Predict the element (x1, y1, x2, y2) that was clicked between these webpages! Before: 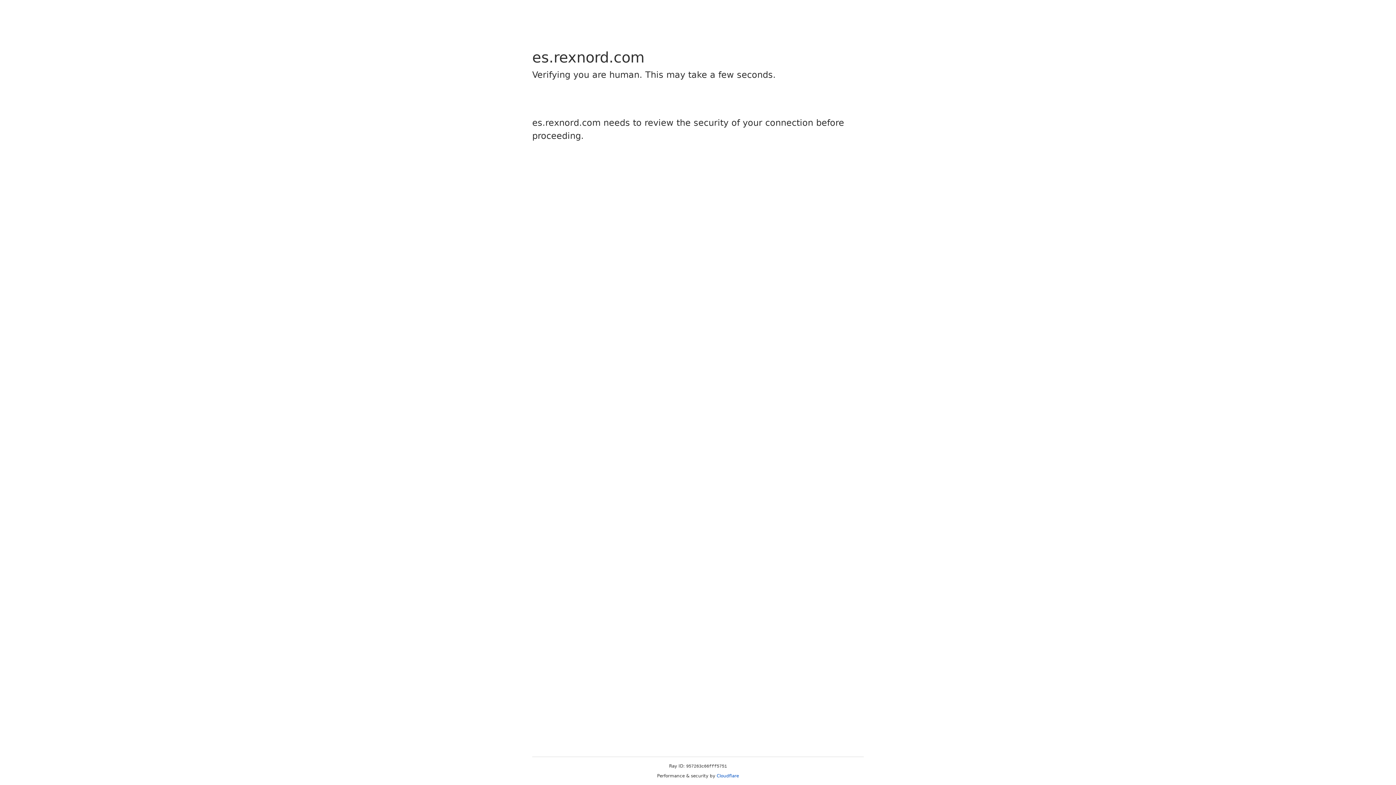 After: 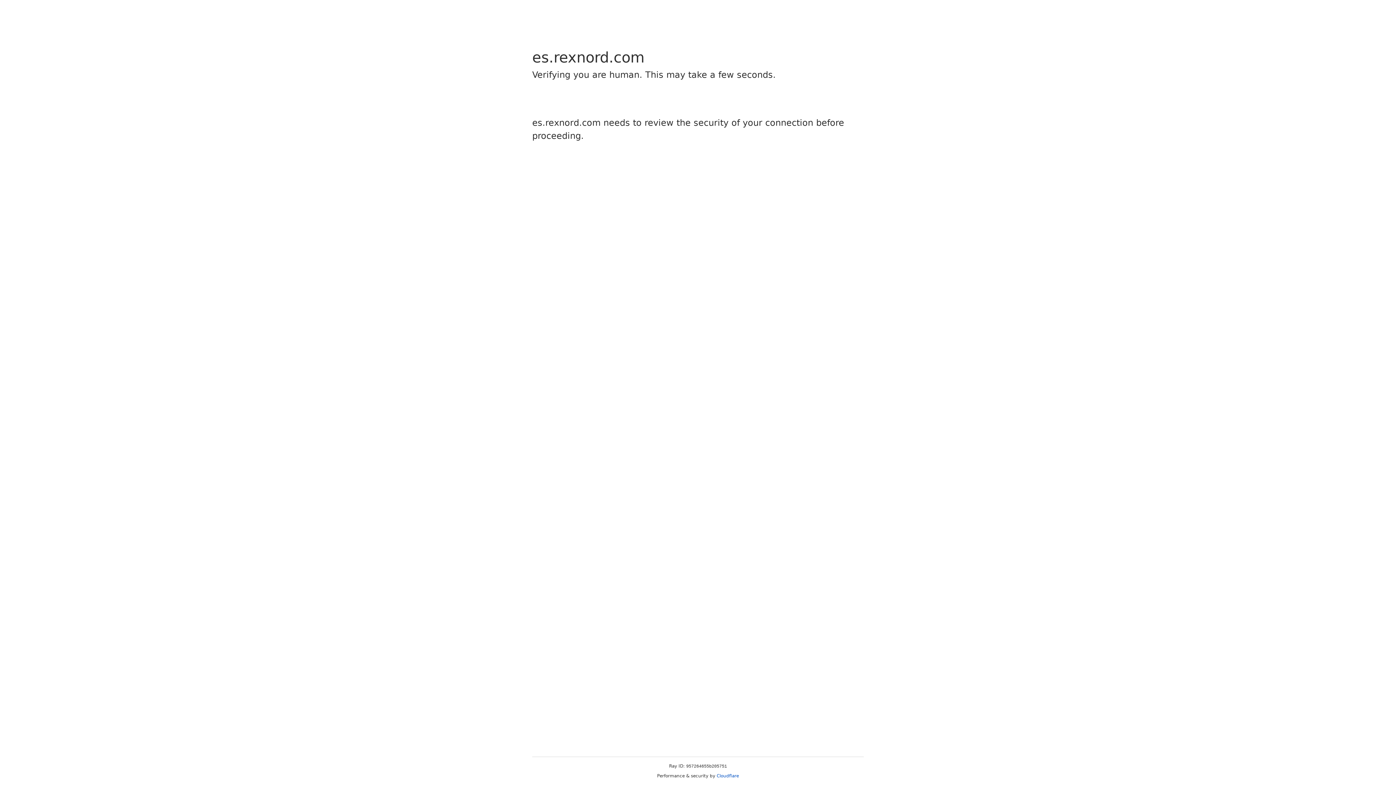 Action: bbox: (716, 773, 739, 778) label: Cloudflare